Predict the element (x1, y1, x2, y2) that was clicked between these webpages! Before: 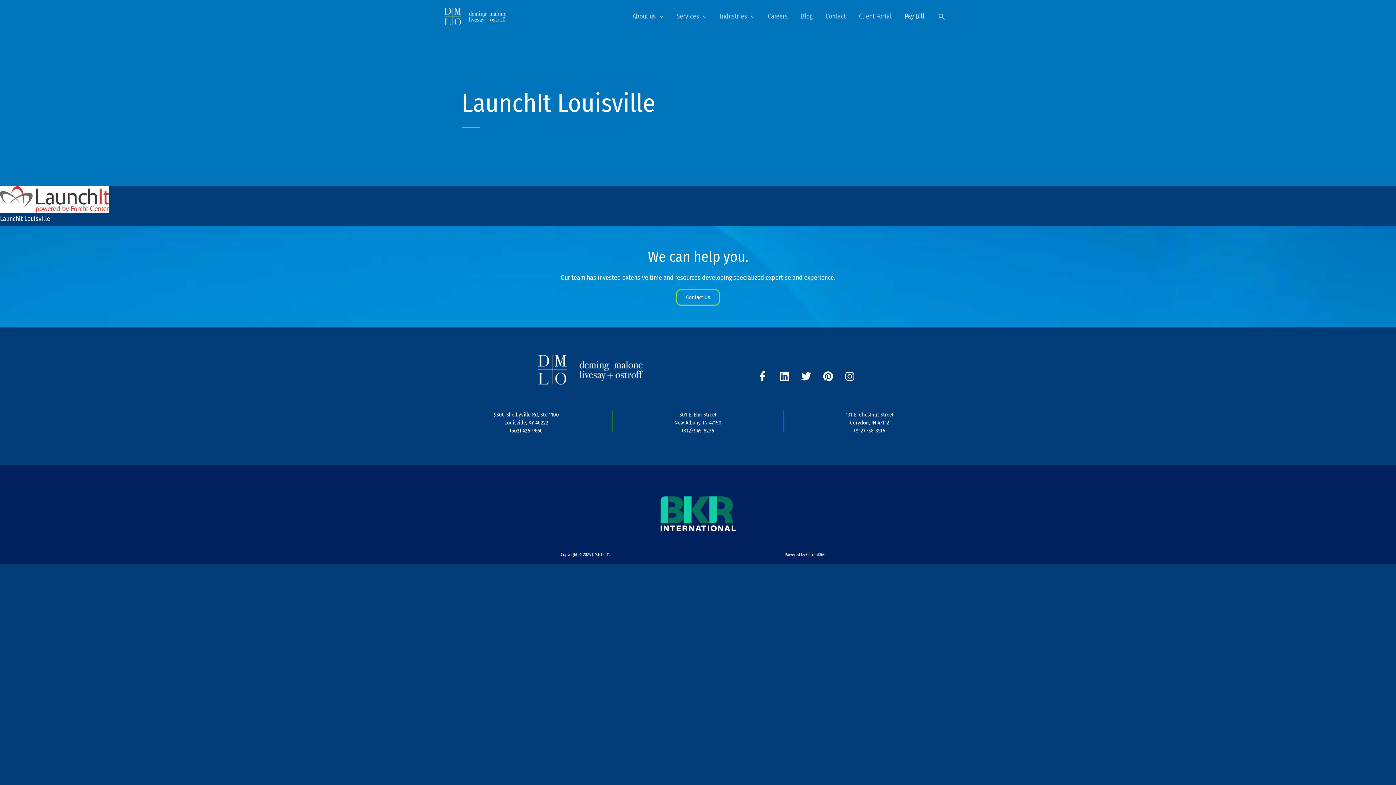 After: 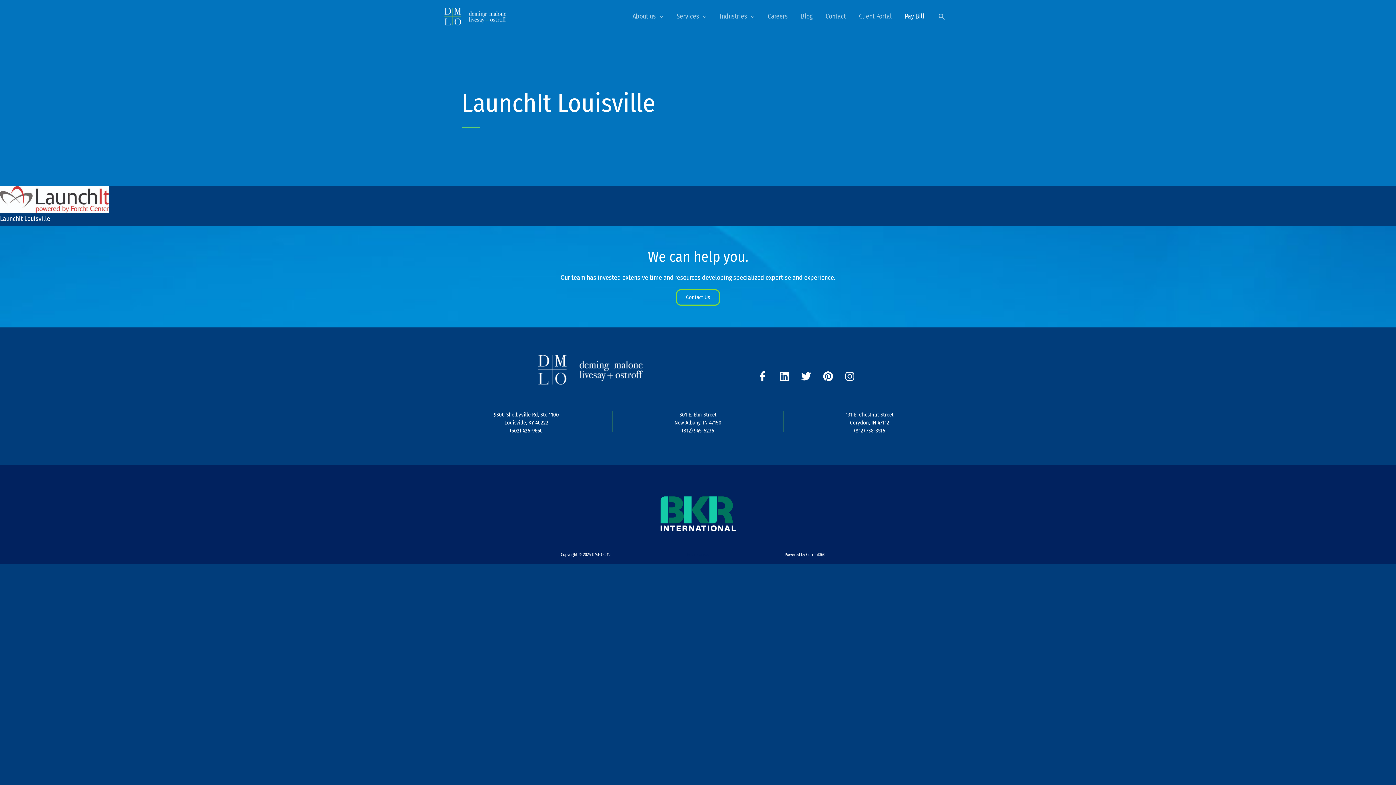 Action: bbox: (674, 411, 721, 434) label: 301 E. Elm Street
New Albany, IN 47150
(812) 945-5236